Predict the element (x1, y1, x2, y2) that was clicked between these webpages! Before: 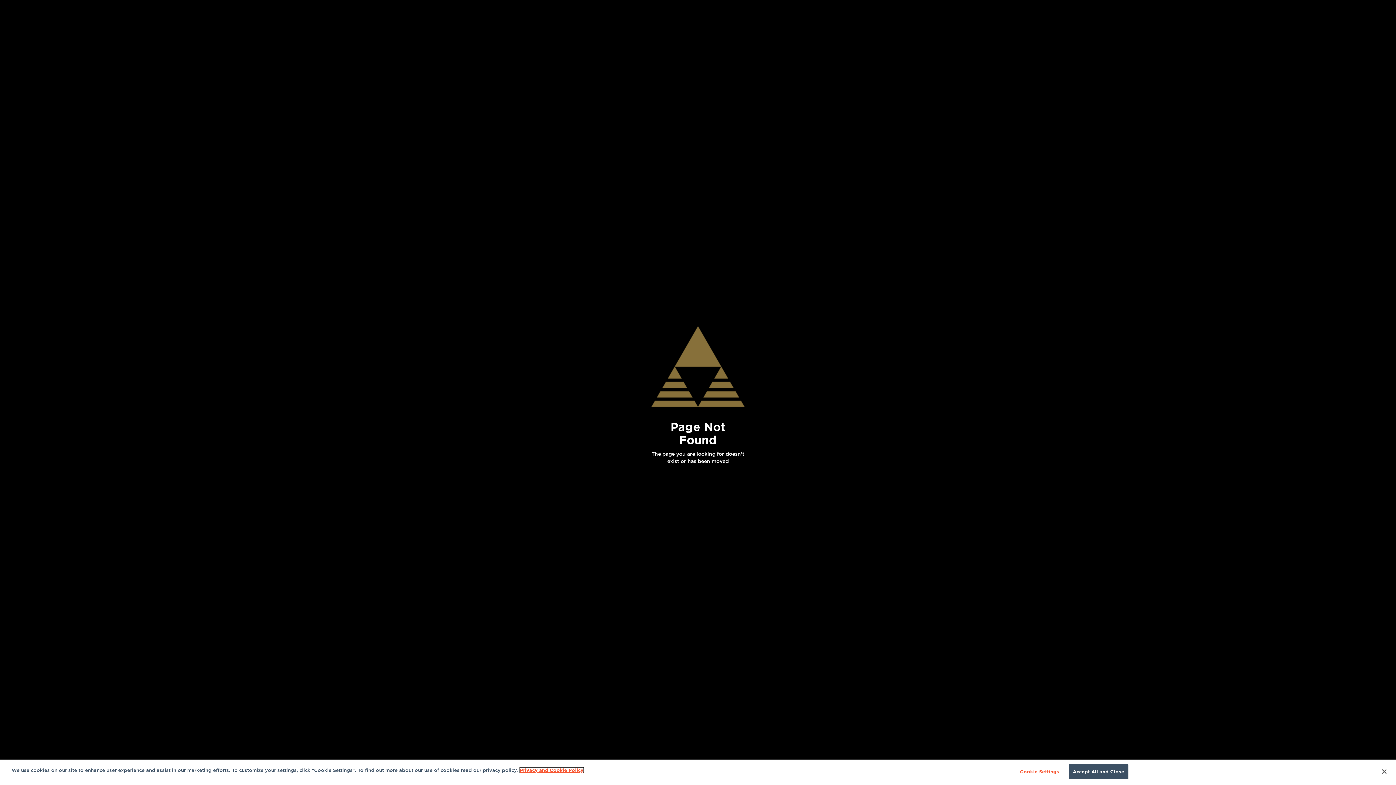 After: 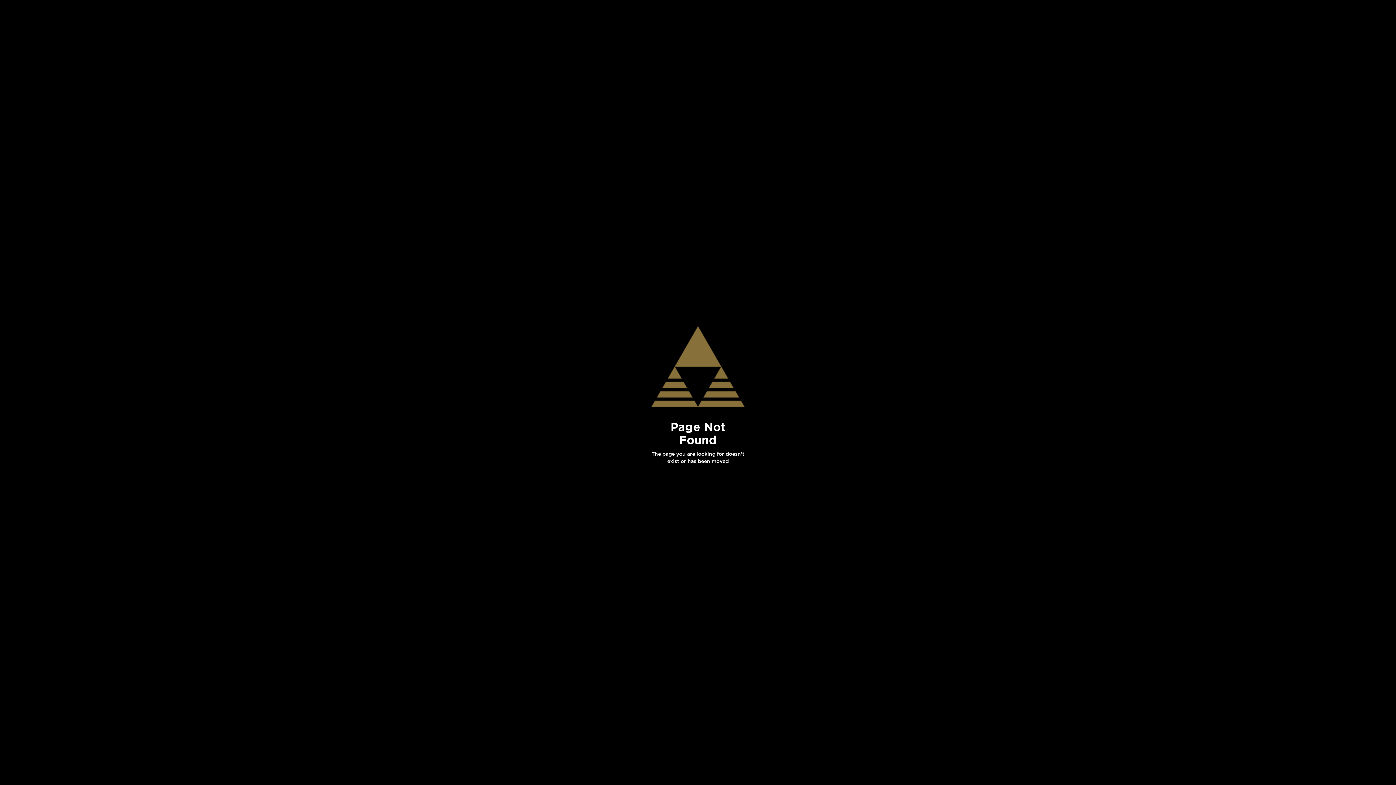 Action: bbox: (1376, 764, 1392, 780) label: Close